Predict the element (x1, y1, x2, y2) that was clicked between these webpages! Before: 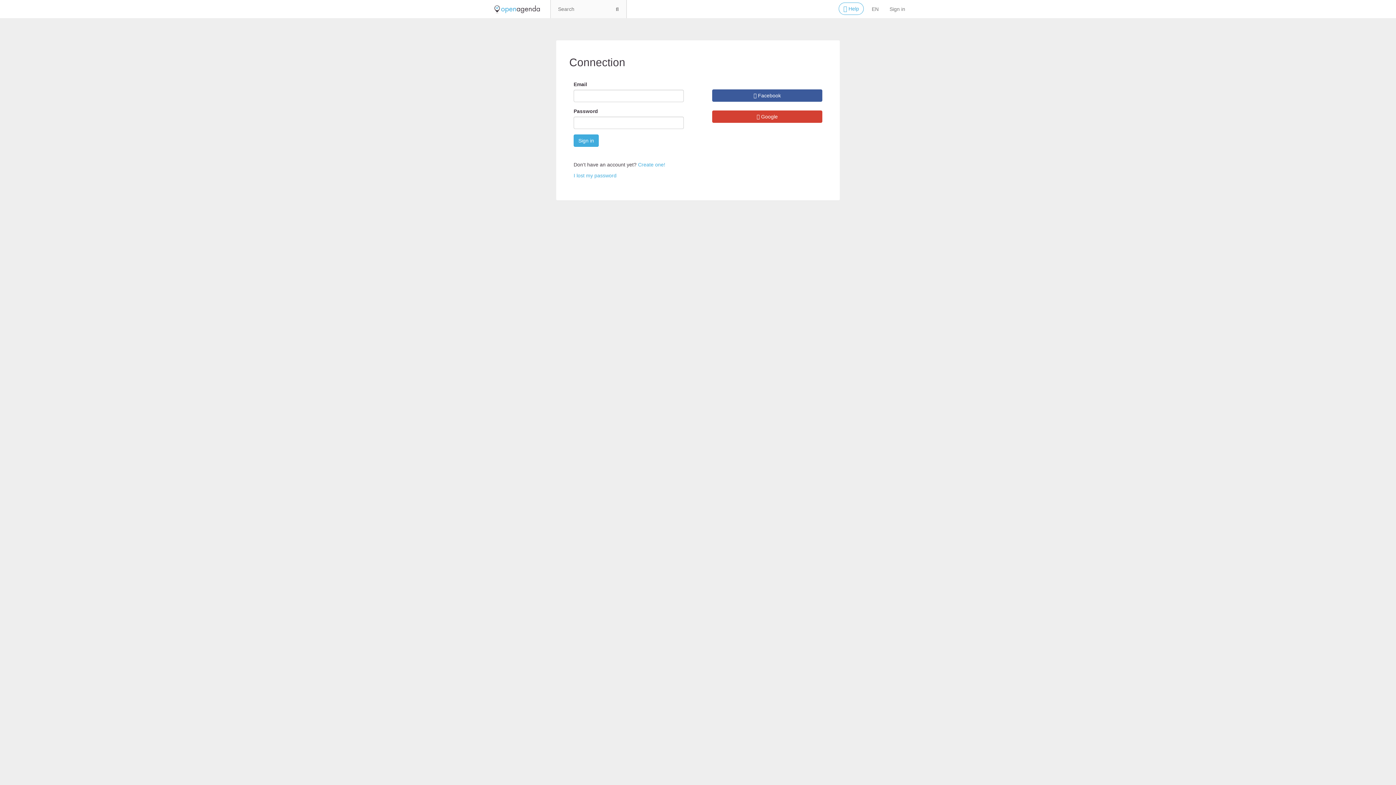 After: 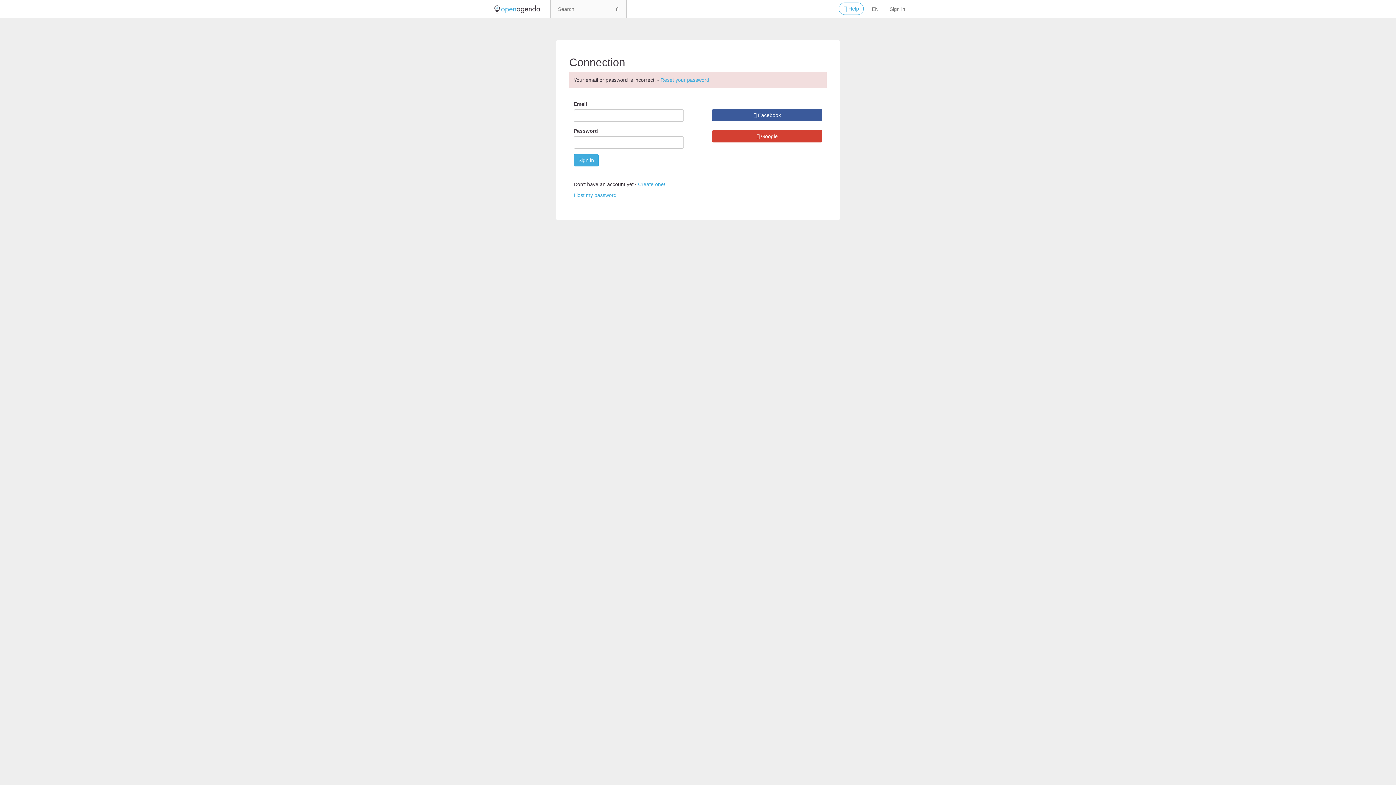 Action: label: Sign in bbox: (573, 134, 598, 146)